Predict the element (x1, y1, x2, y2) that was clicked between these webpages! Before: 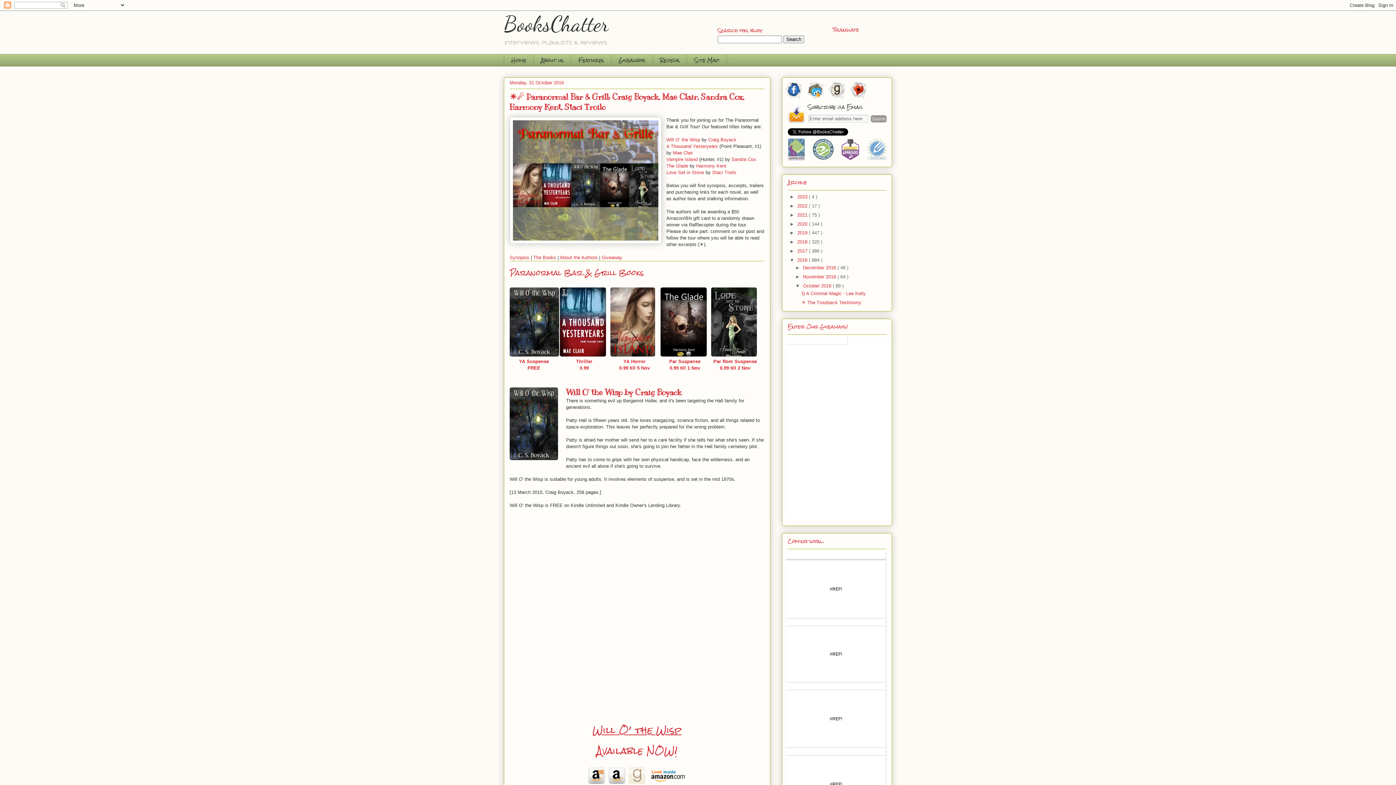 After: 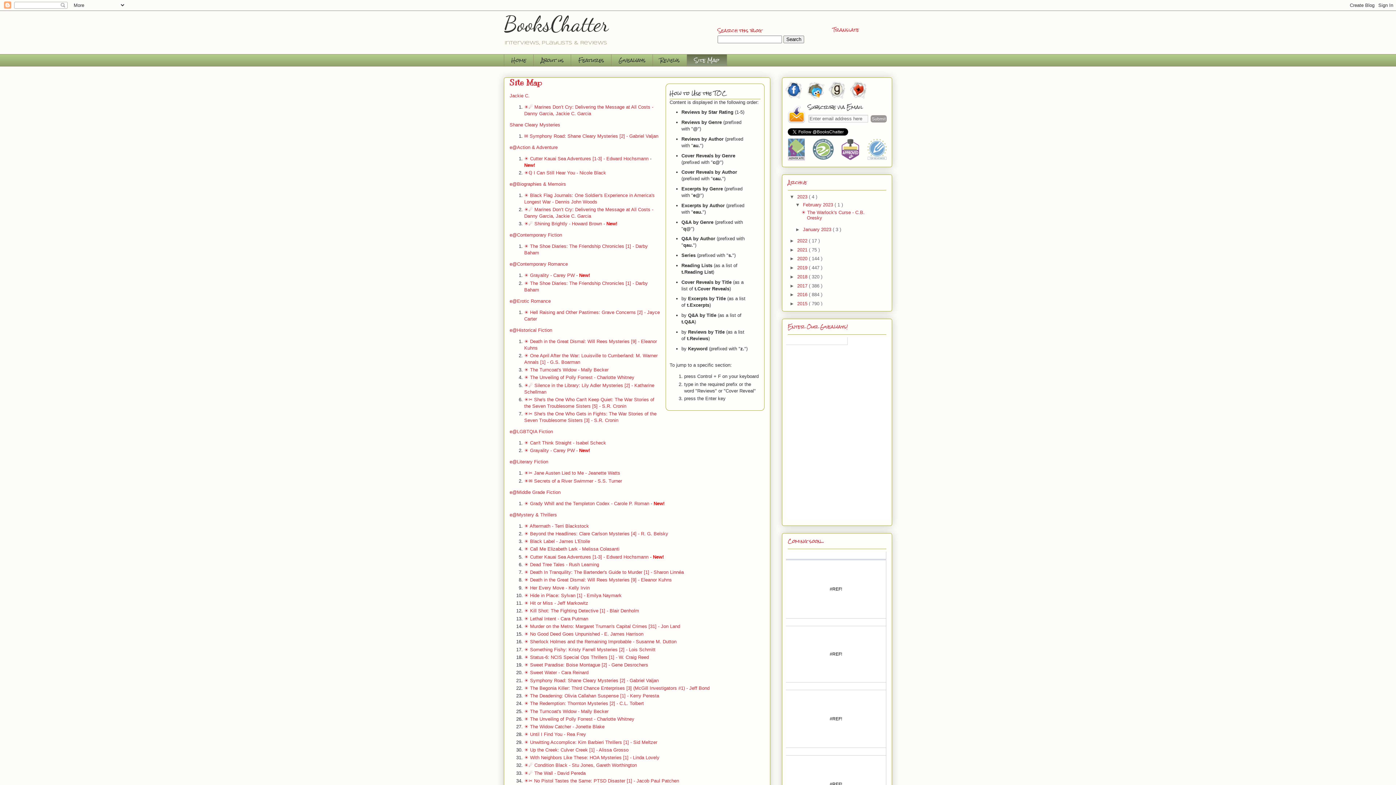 Action: bbox: (686, 54, 727, 66) label: Site Map